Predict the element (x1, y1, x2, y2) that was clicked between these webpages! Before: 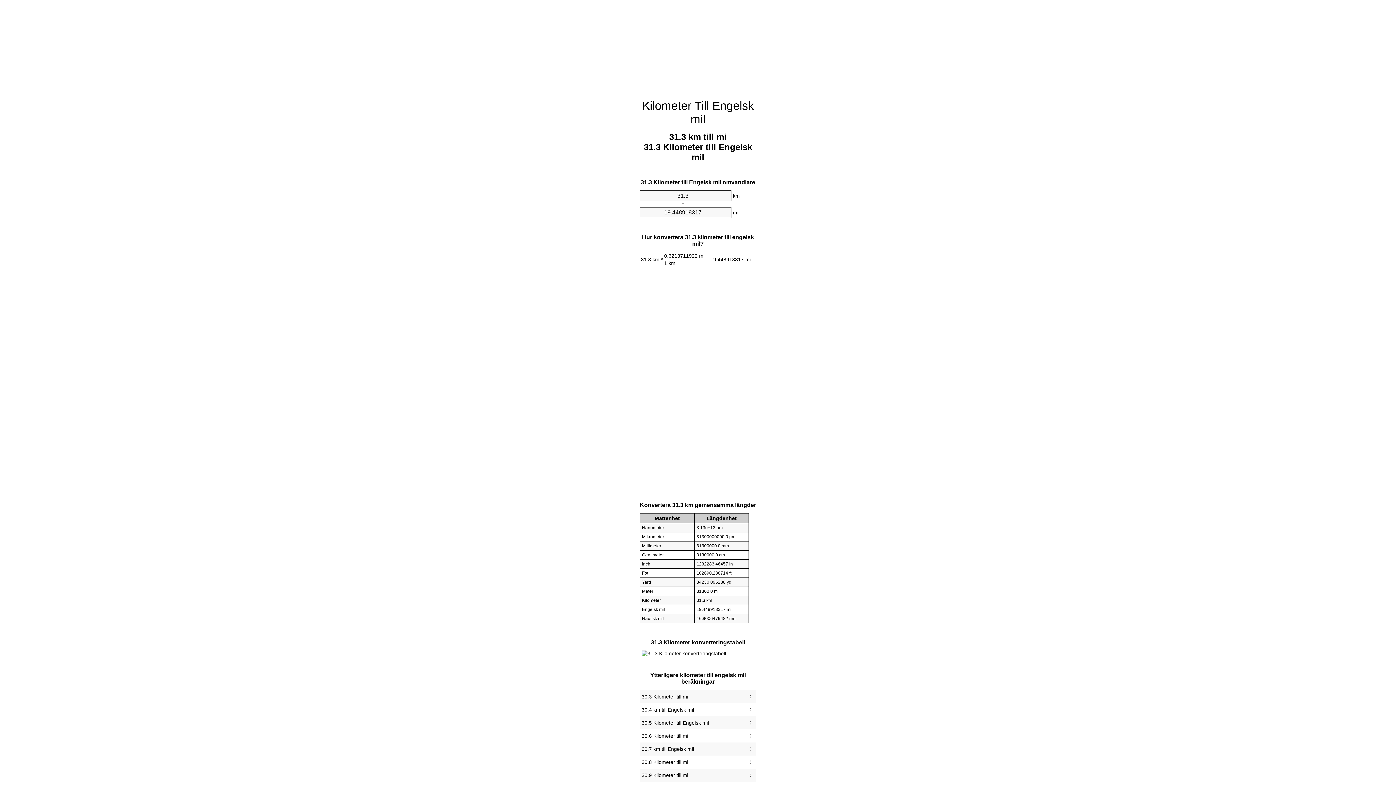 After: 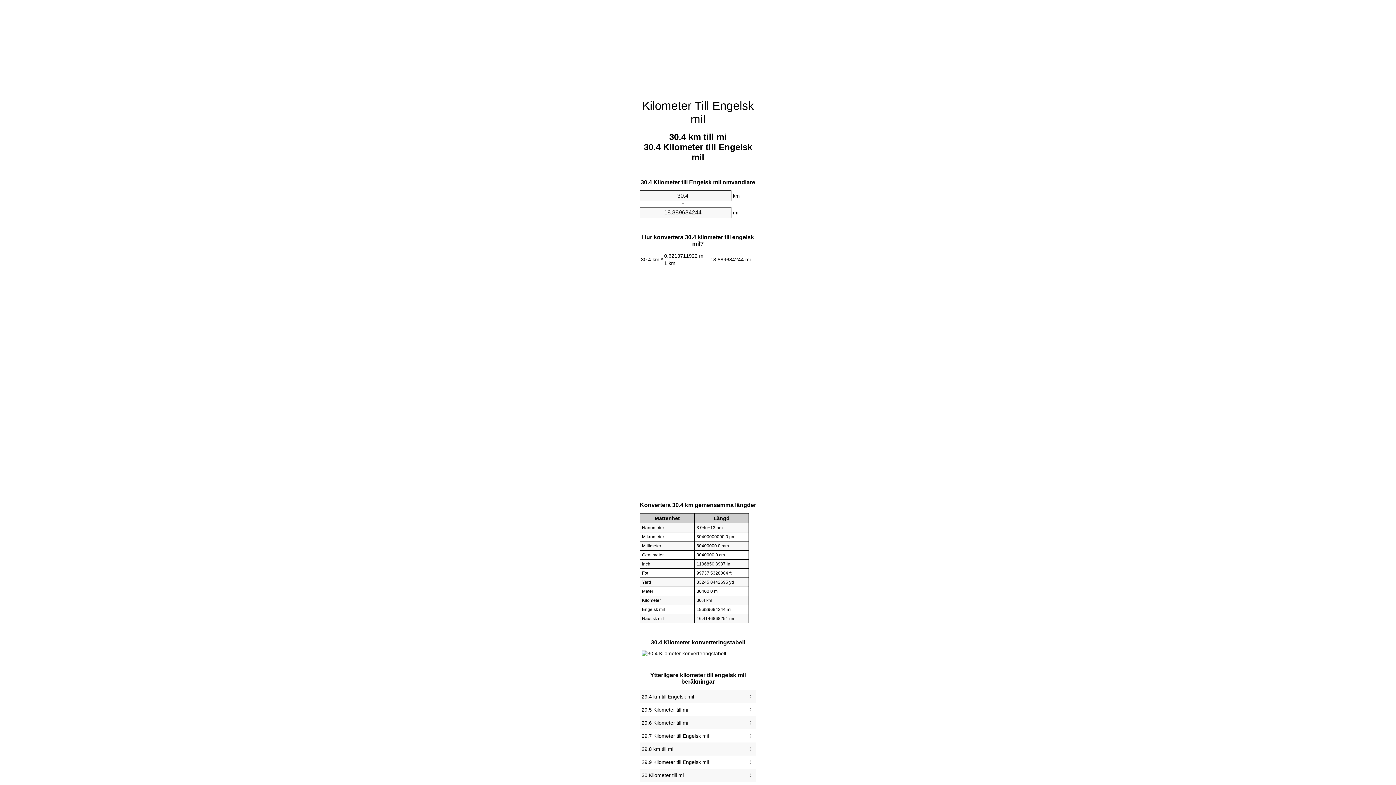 Action: label: 30.4 km till Engelsk mil bbox: (641, 705, 754, 715)